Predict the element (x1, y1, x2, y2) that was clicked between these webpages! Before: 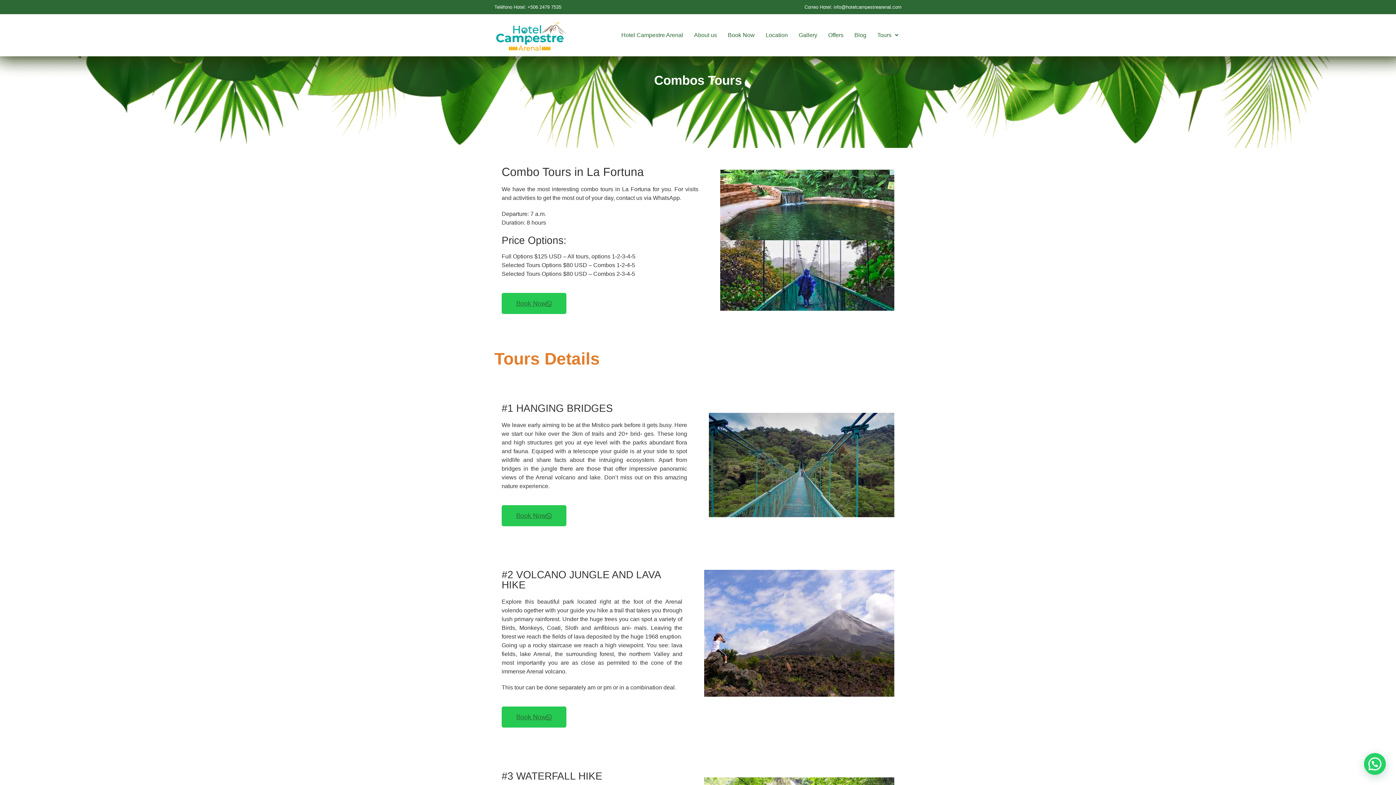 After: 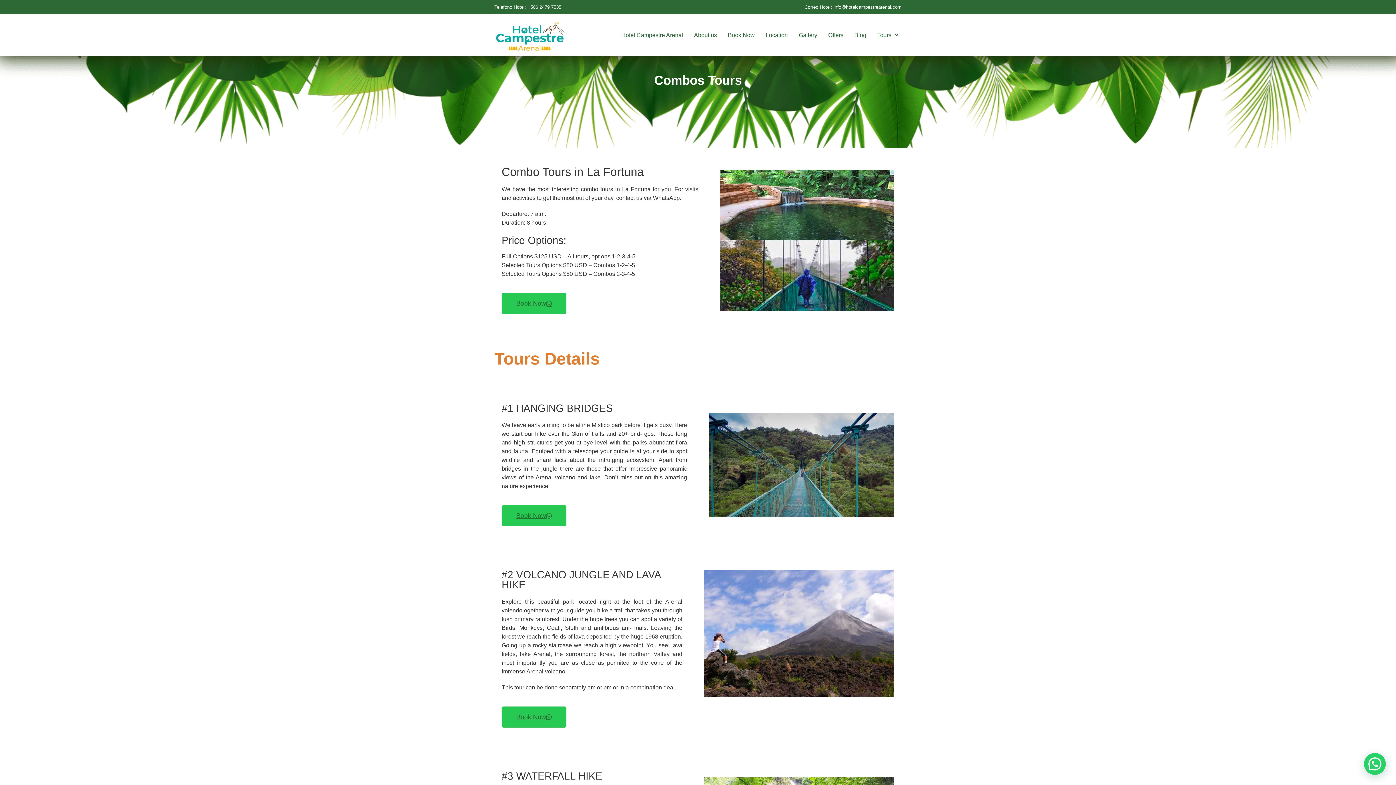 Action: label: info@hotelcampestrearenal.com bbox: (833, 4, 901, 9)